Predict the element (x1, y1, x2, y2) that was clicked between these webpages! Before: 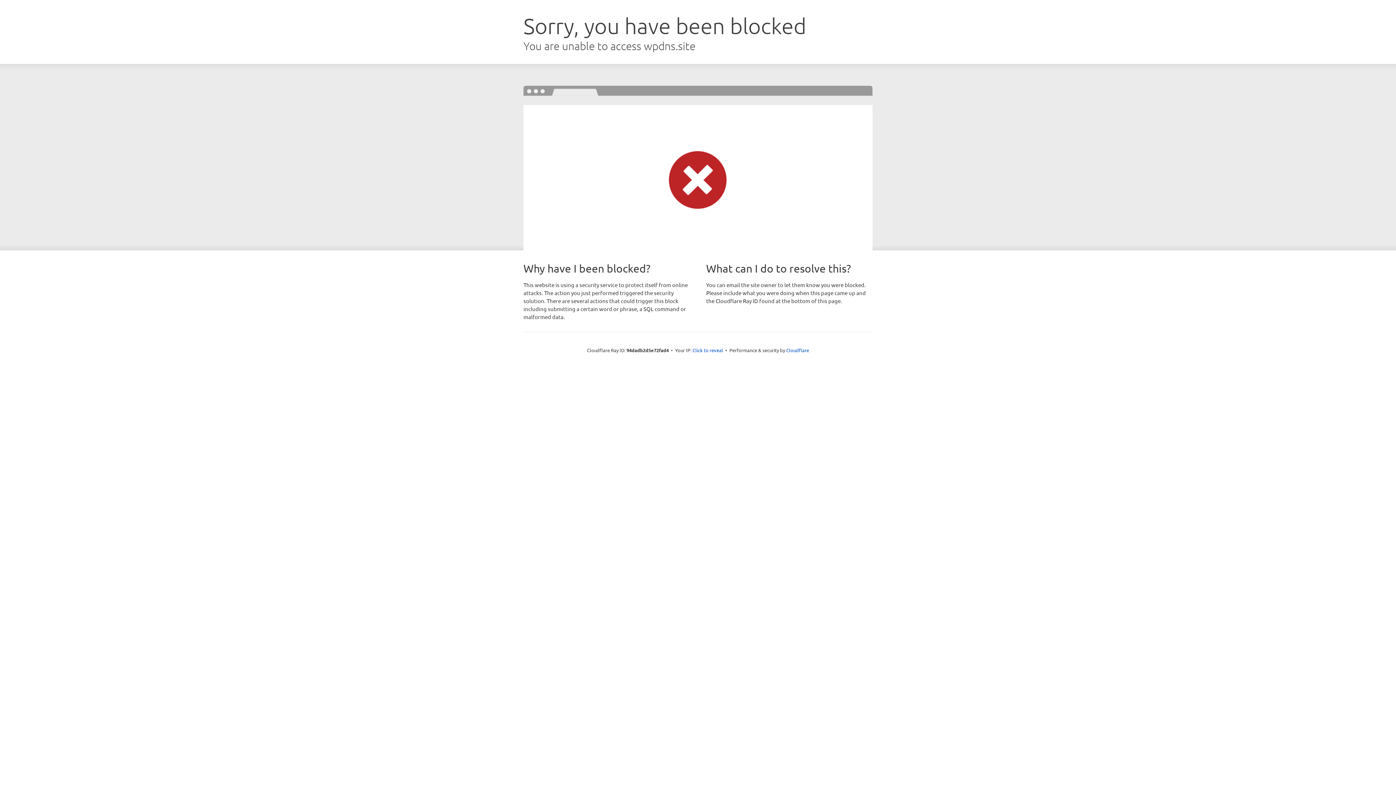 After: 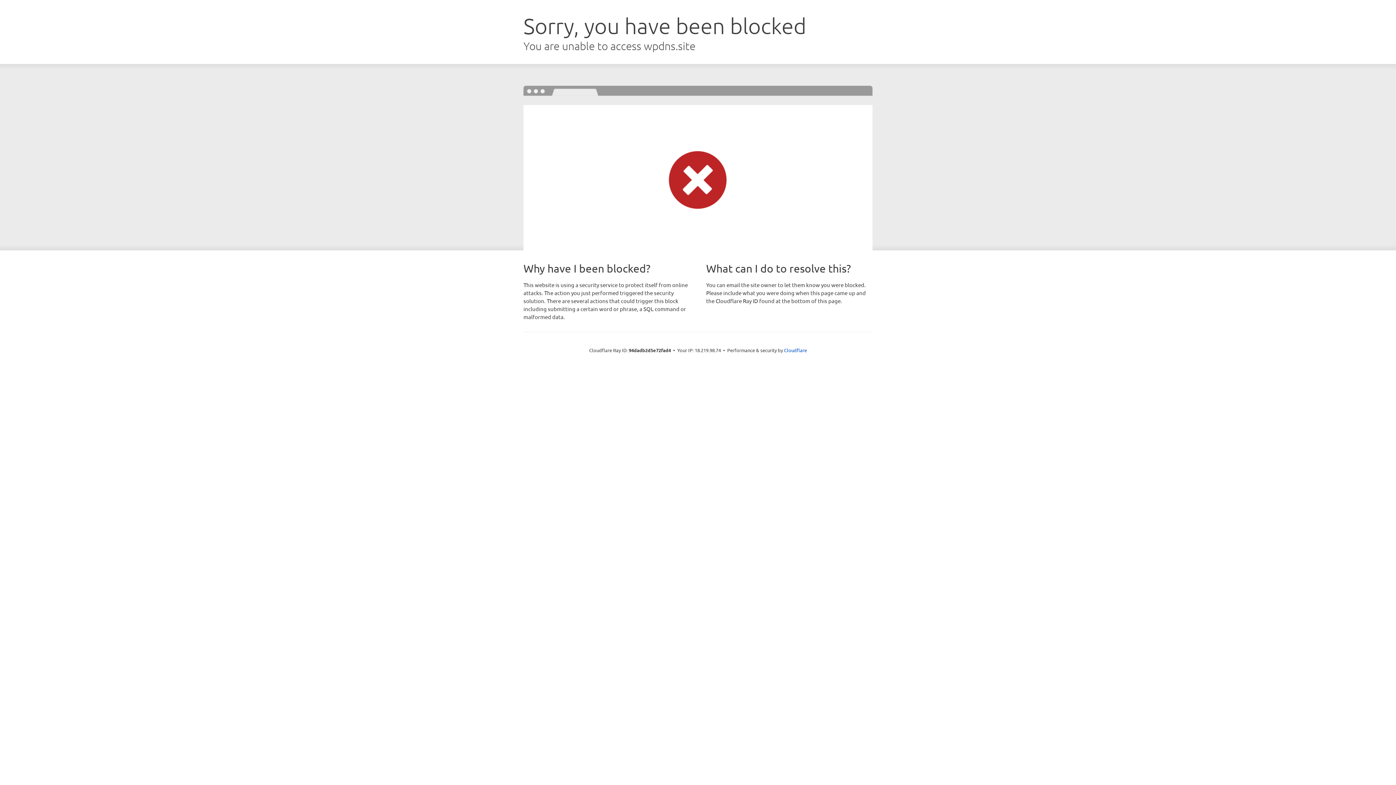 Action: bbox: (692, 346, 723, 353) label: Click to reveal